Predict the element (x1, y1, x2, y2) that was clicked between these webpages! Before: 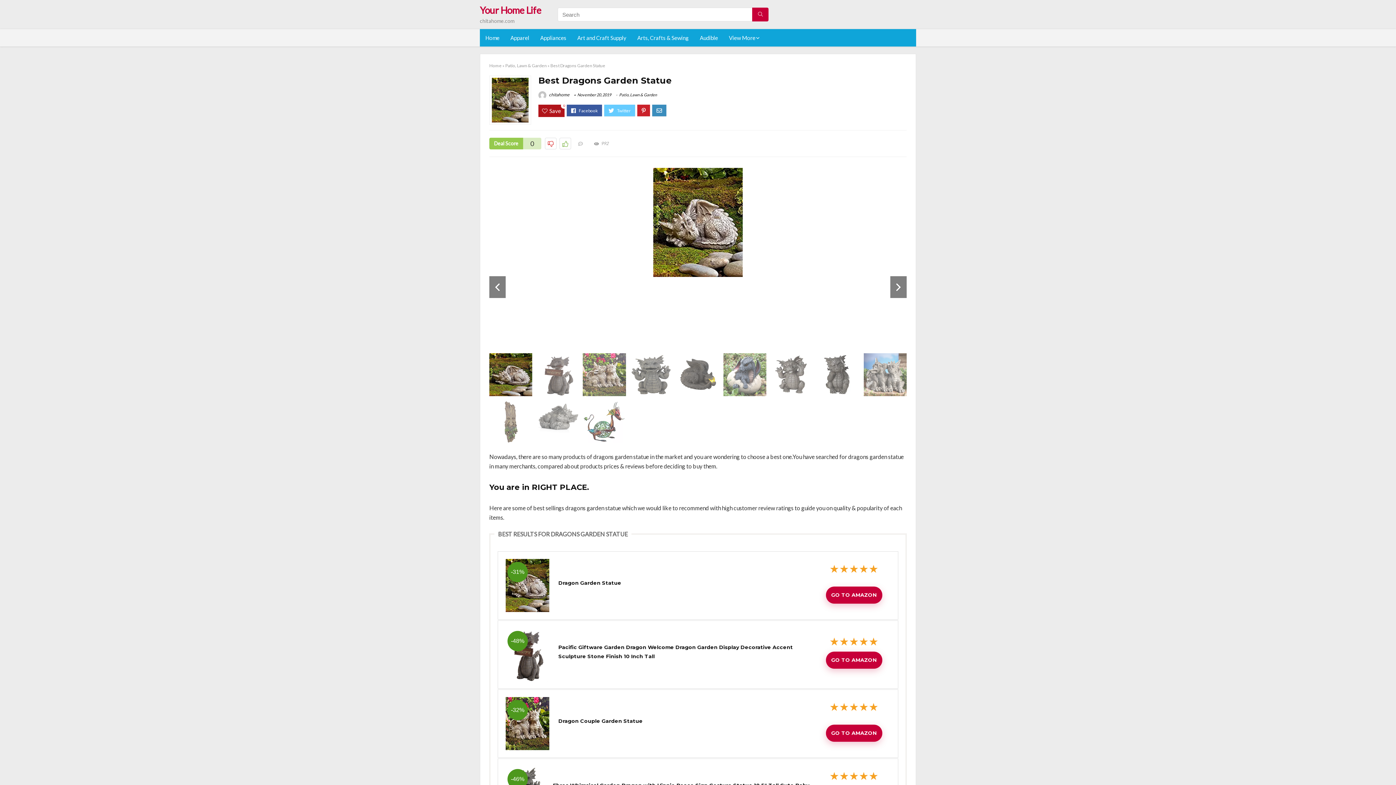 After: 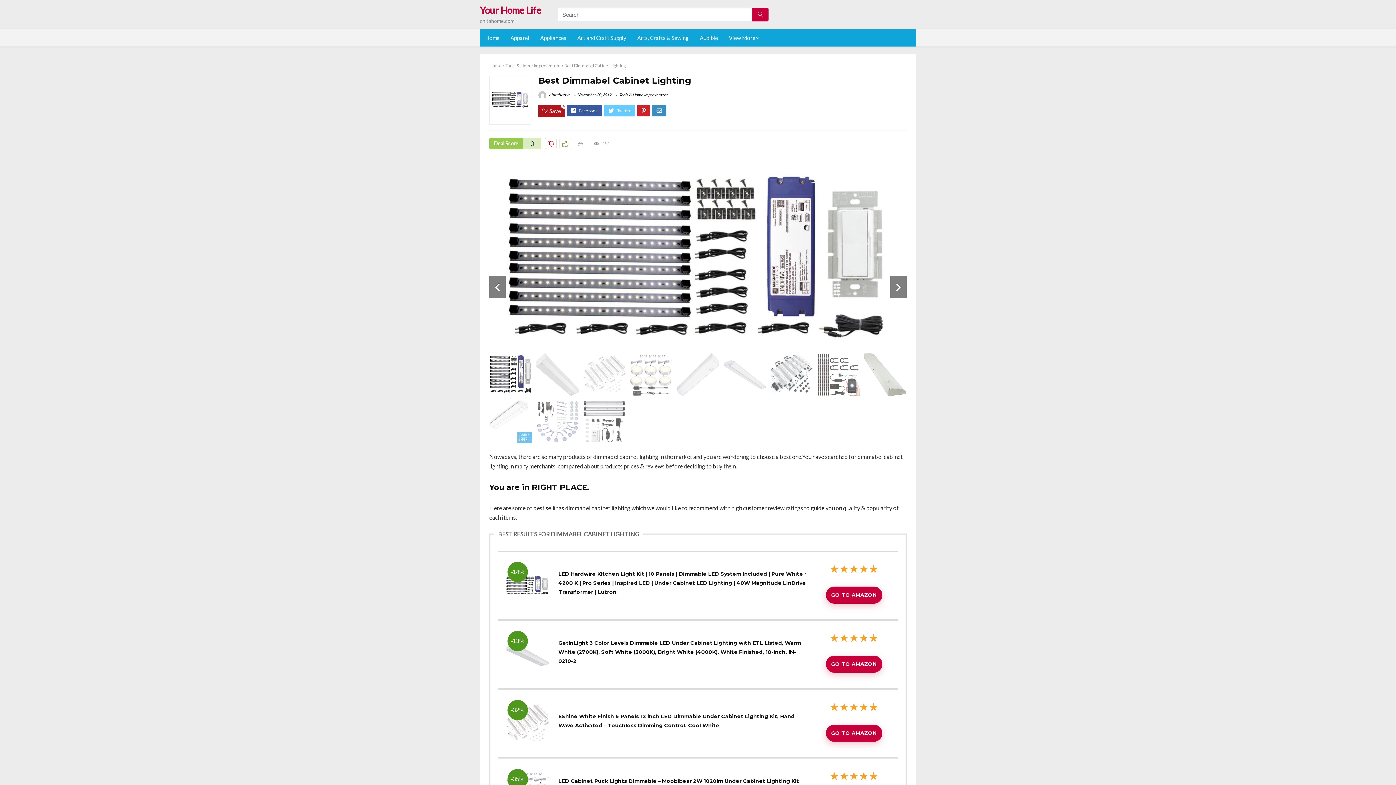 Action: bbox: (0, 749, 14, 785) label: PREVIOUS
Best Dimmabel Cabinet Lighting